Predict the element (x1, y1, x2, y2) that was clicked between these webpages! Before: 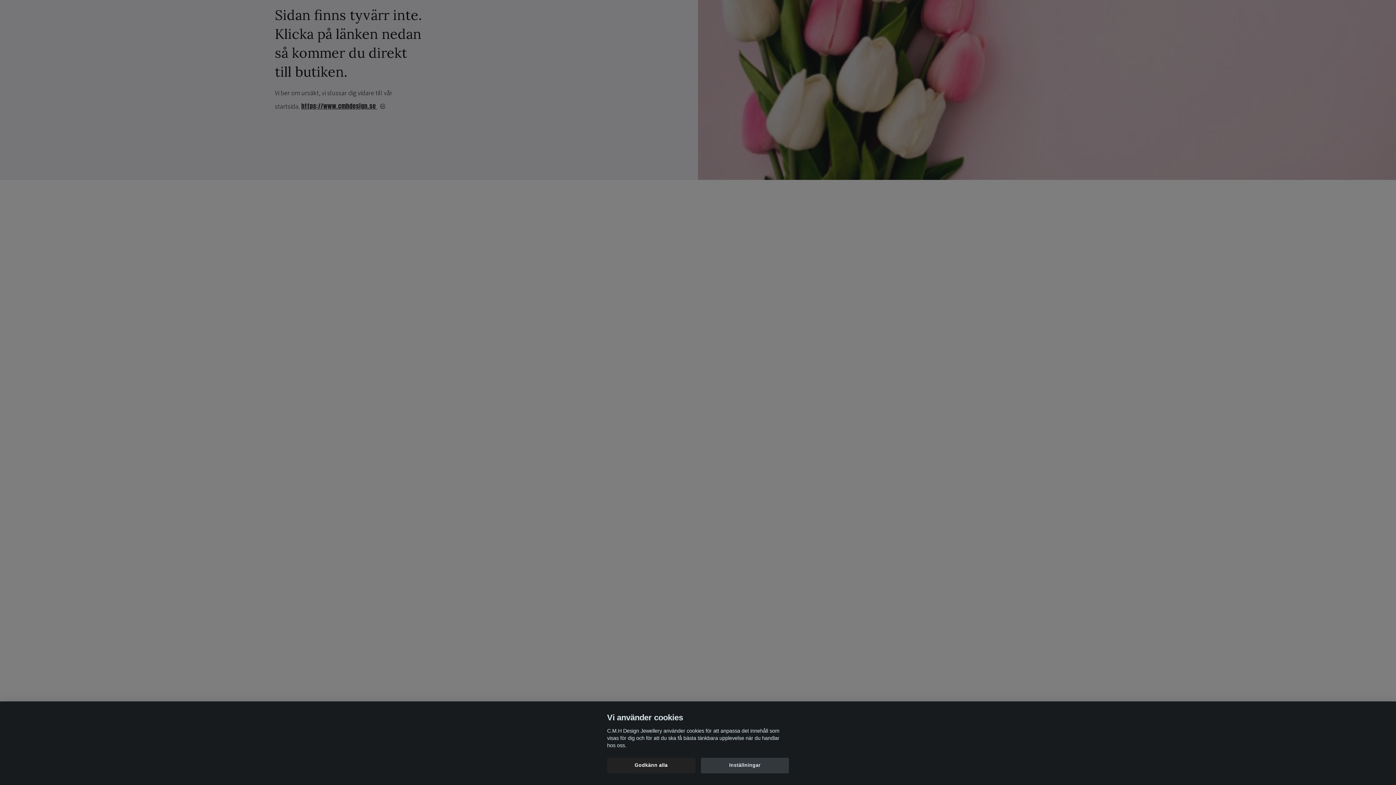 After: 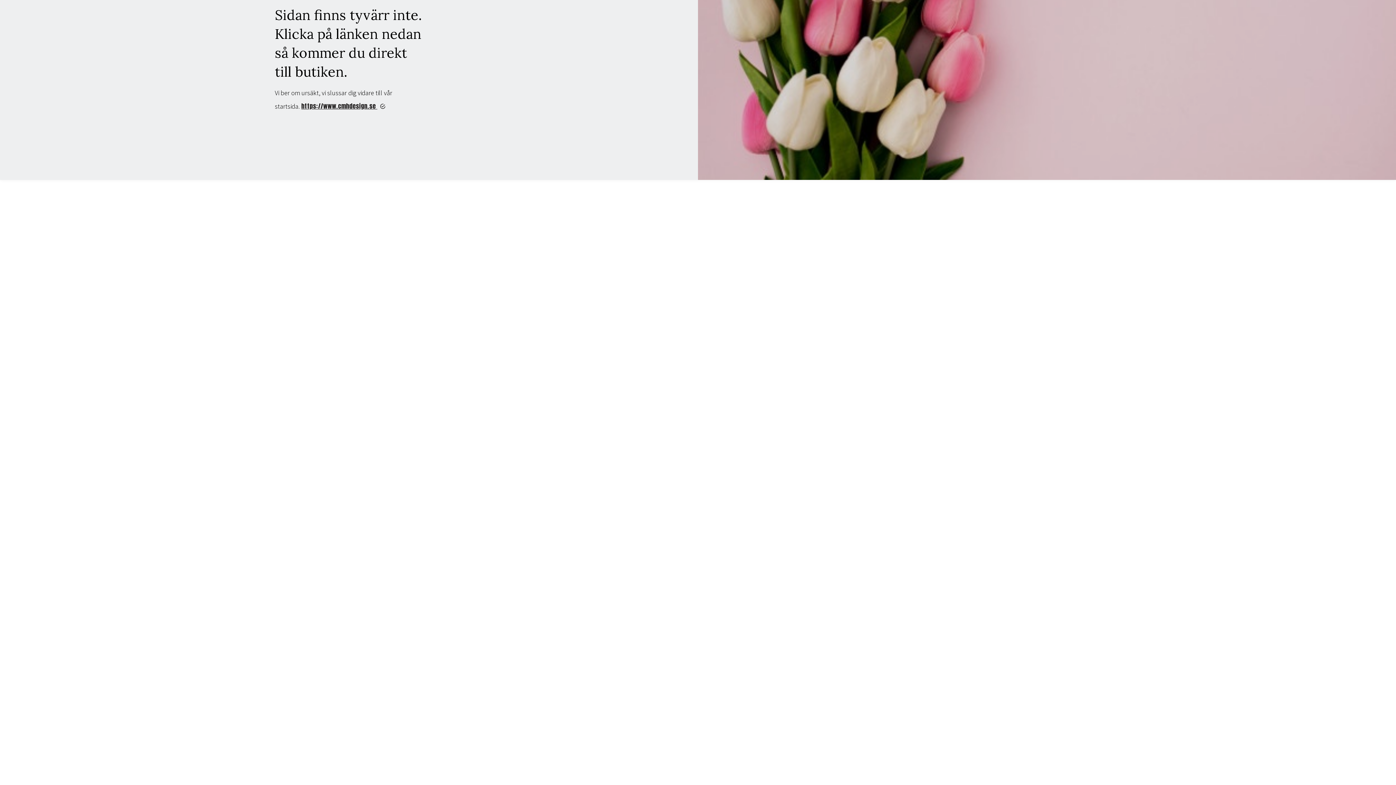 Action: label: Godkänn alla bbox: (607, 758, 695, 773)